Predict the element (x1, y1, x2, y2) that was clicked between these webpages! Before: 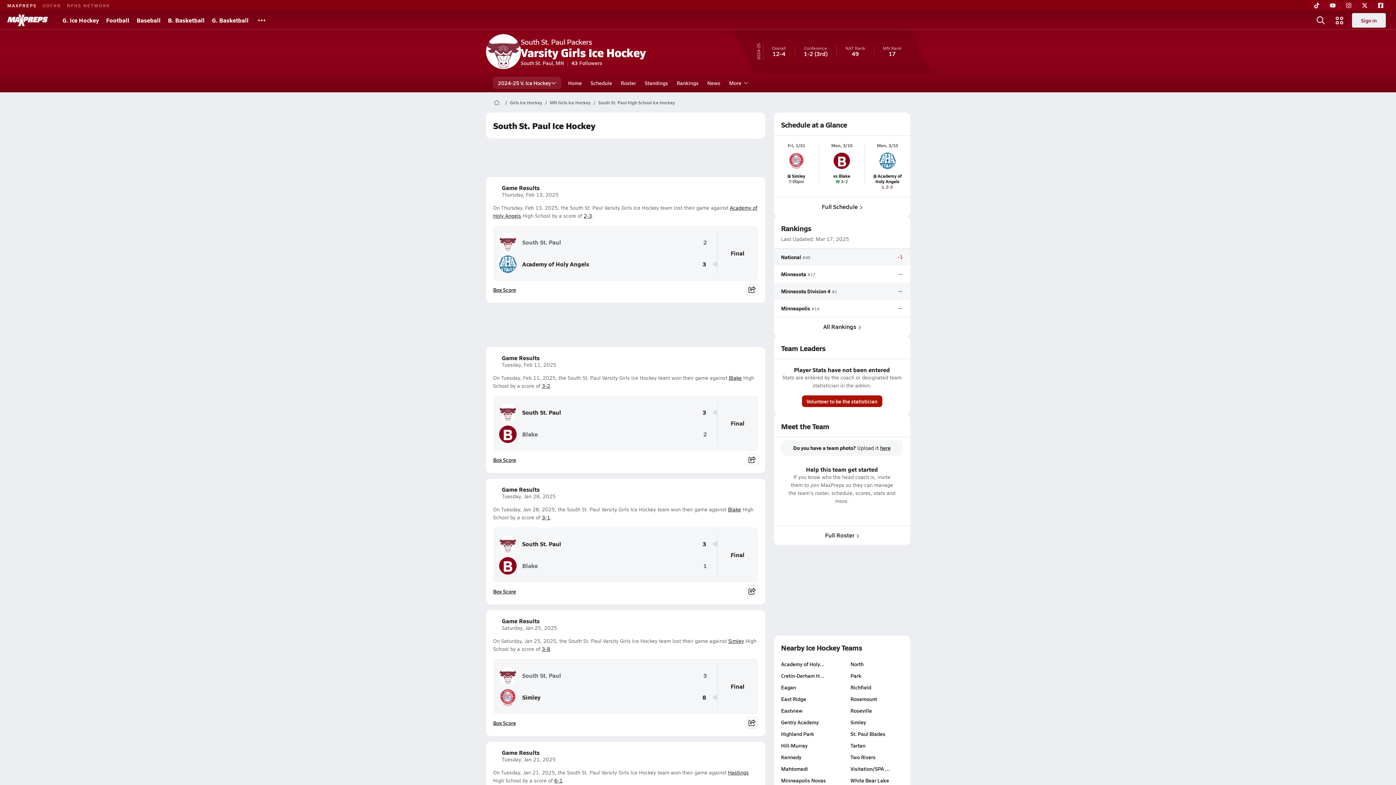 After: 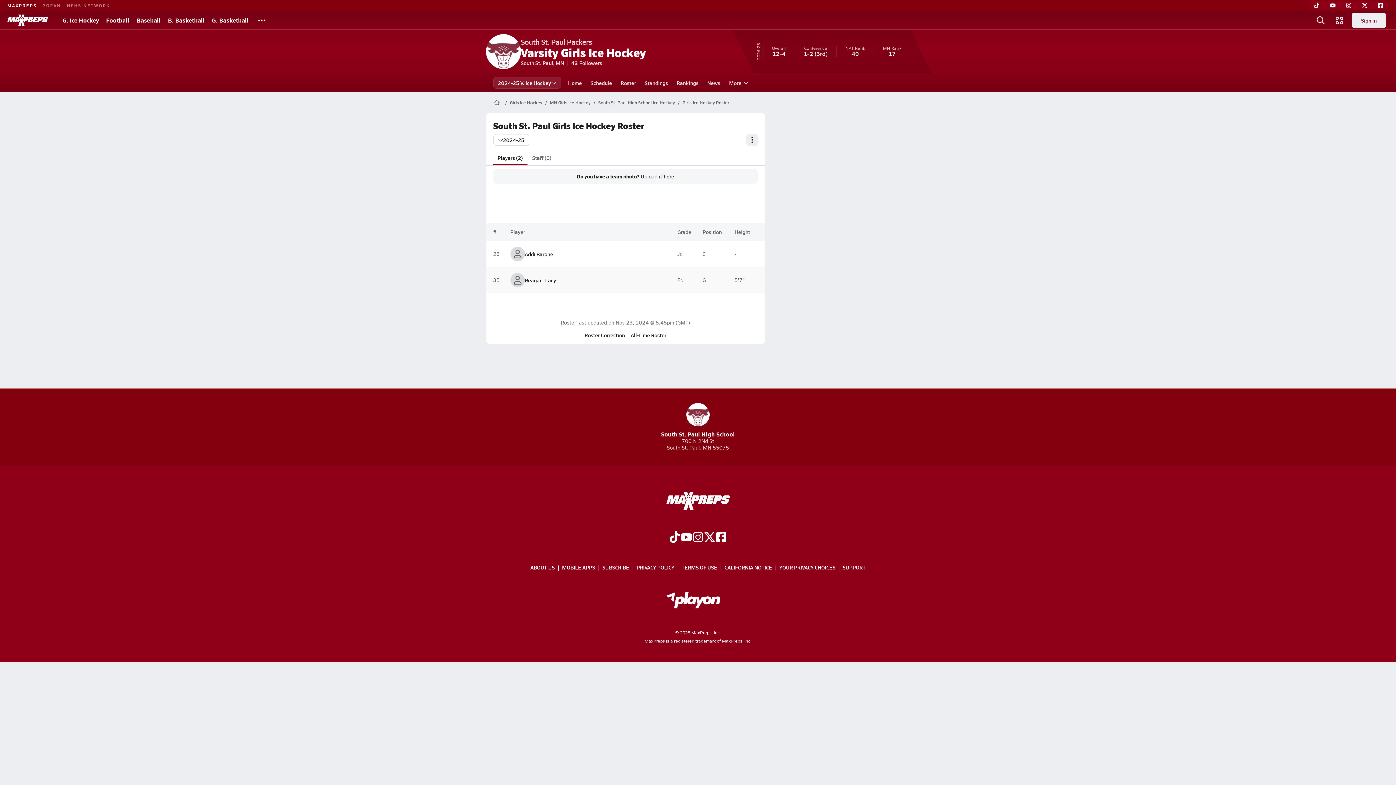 Action: bbox: (616, 73, 640, 92) label: Roster